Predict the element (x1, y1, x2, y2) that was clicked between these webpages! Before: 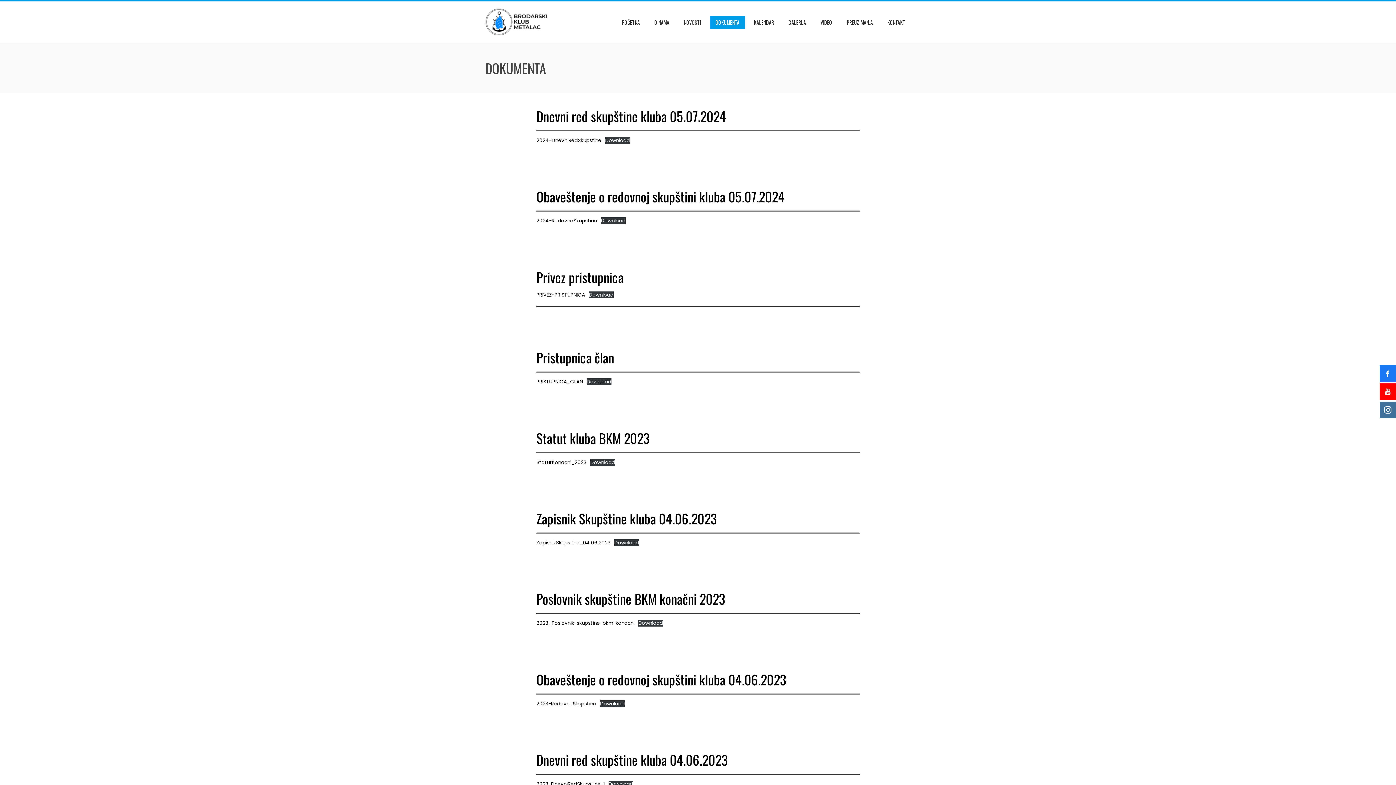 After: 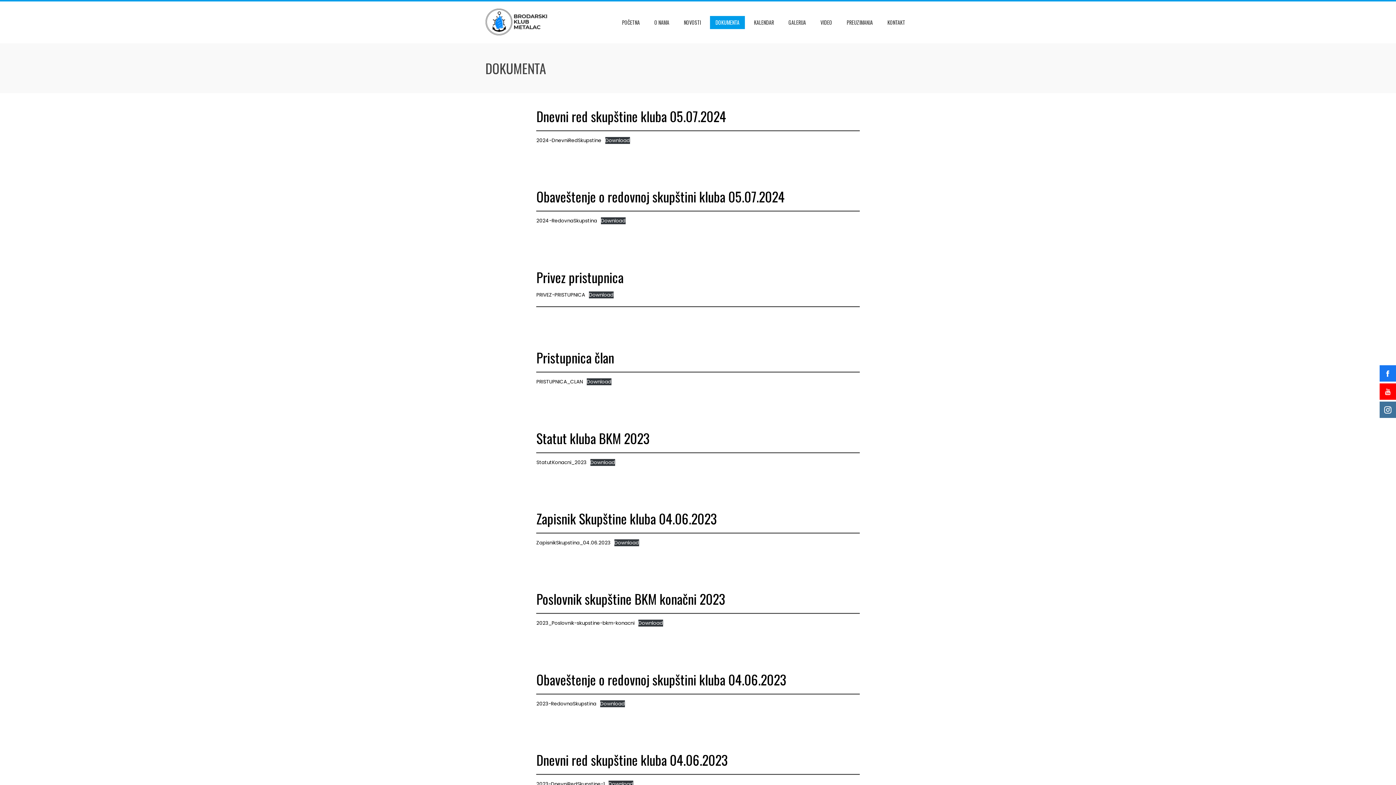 Action: bbox: (536, 620, 634, 627) label: 2023_Poslovnik-skupstine-bkm-konacni